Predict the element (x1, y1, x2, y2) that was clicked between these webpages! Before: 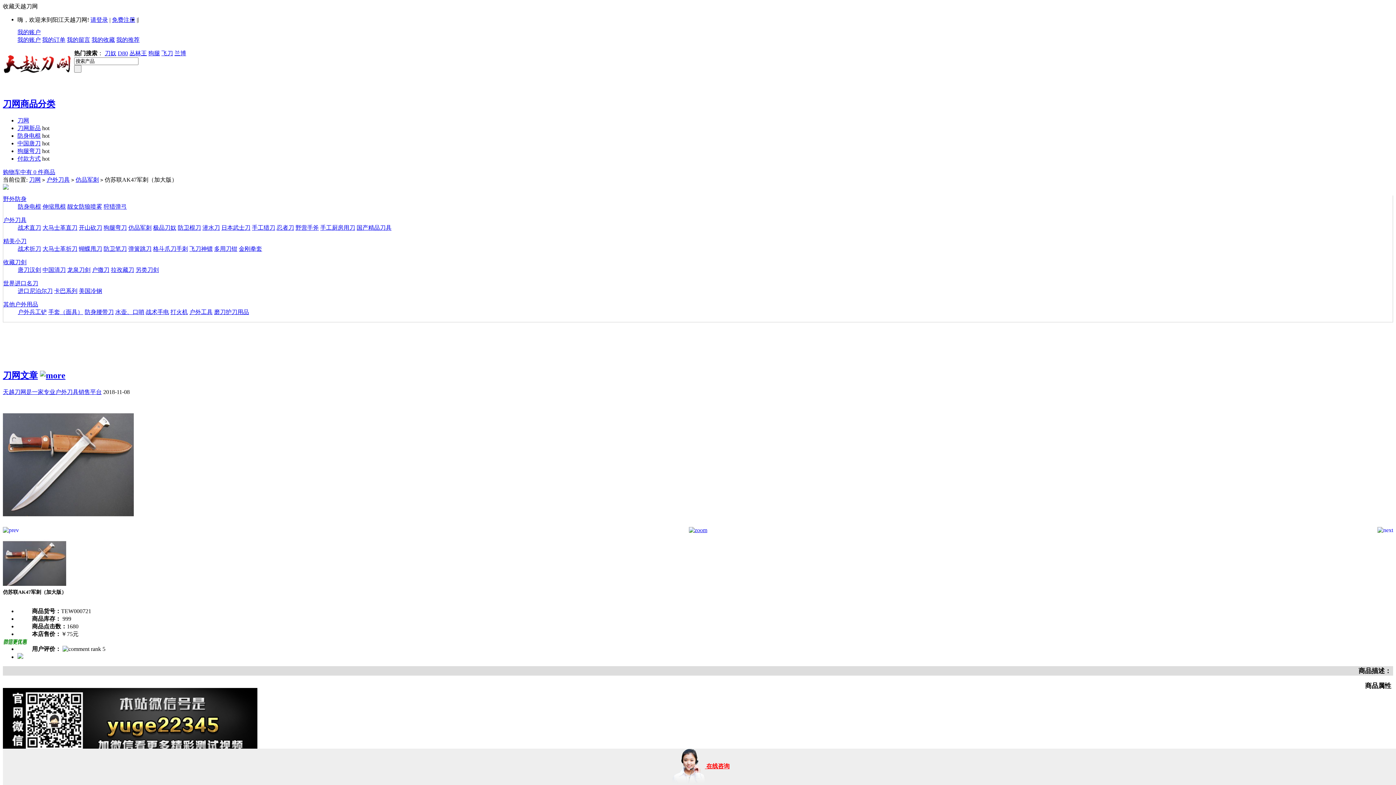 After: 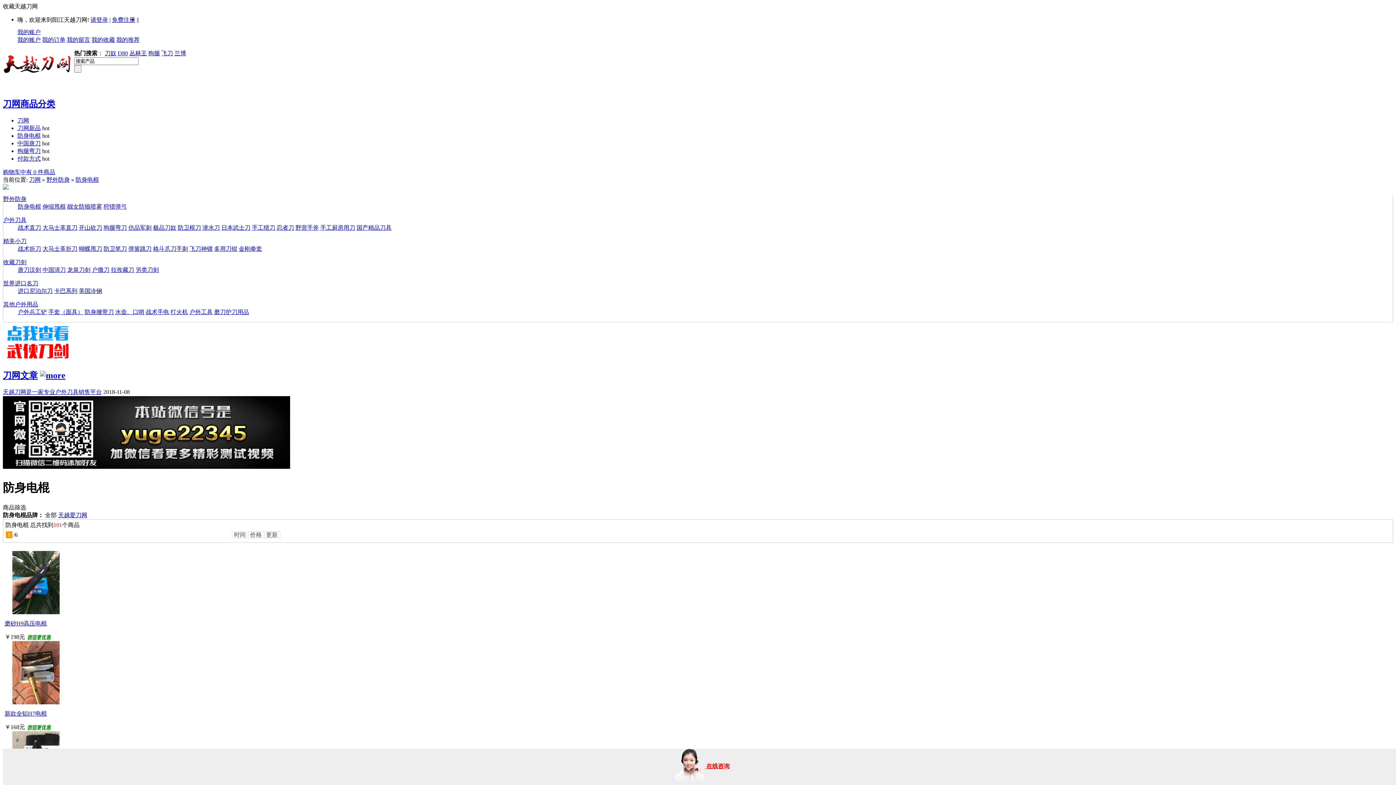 Action: bbox: (17, 203, 41, 209) label: 防身电棍